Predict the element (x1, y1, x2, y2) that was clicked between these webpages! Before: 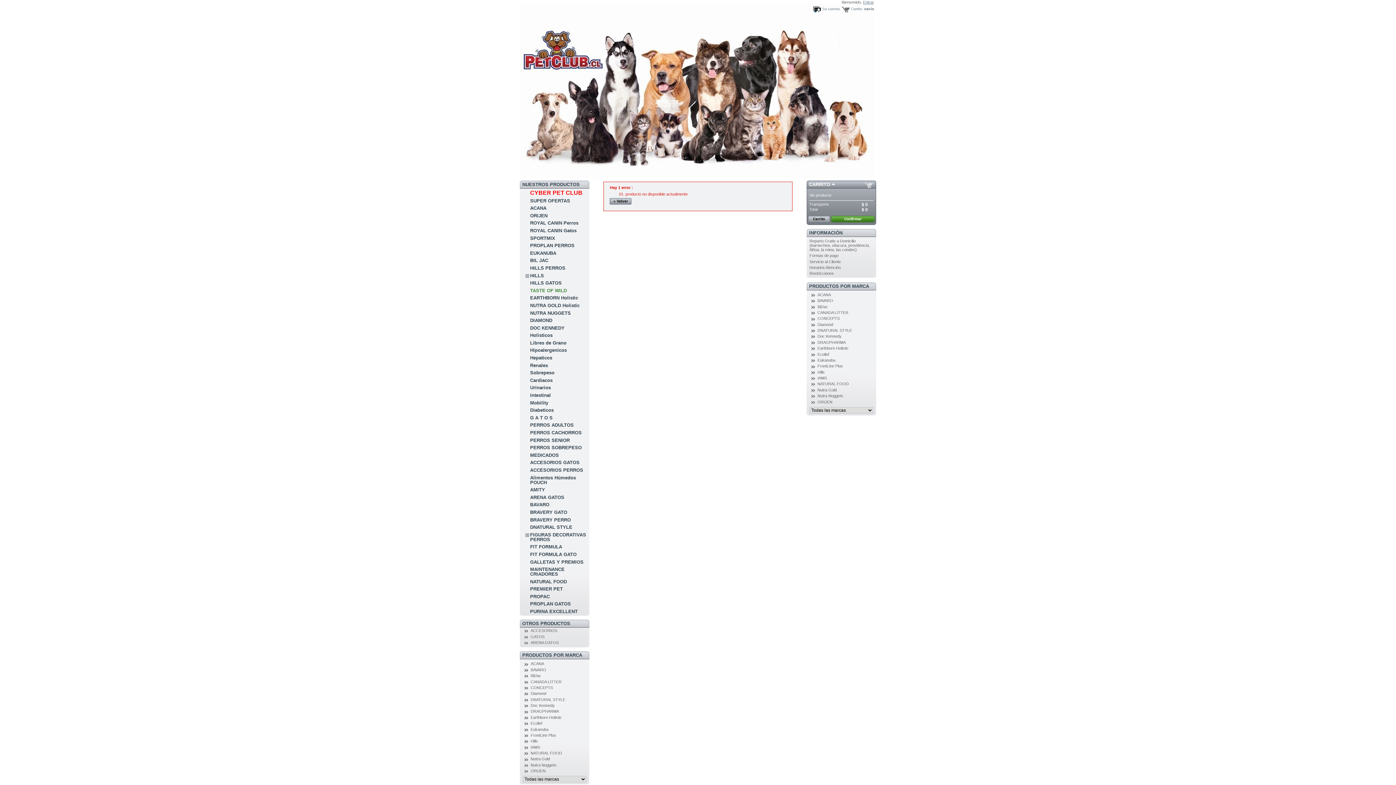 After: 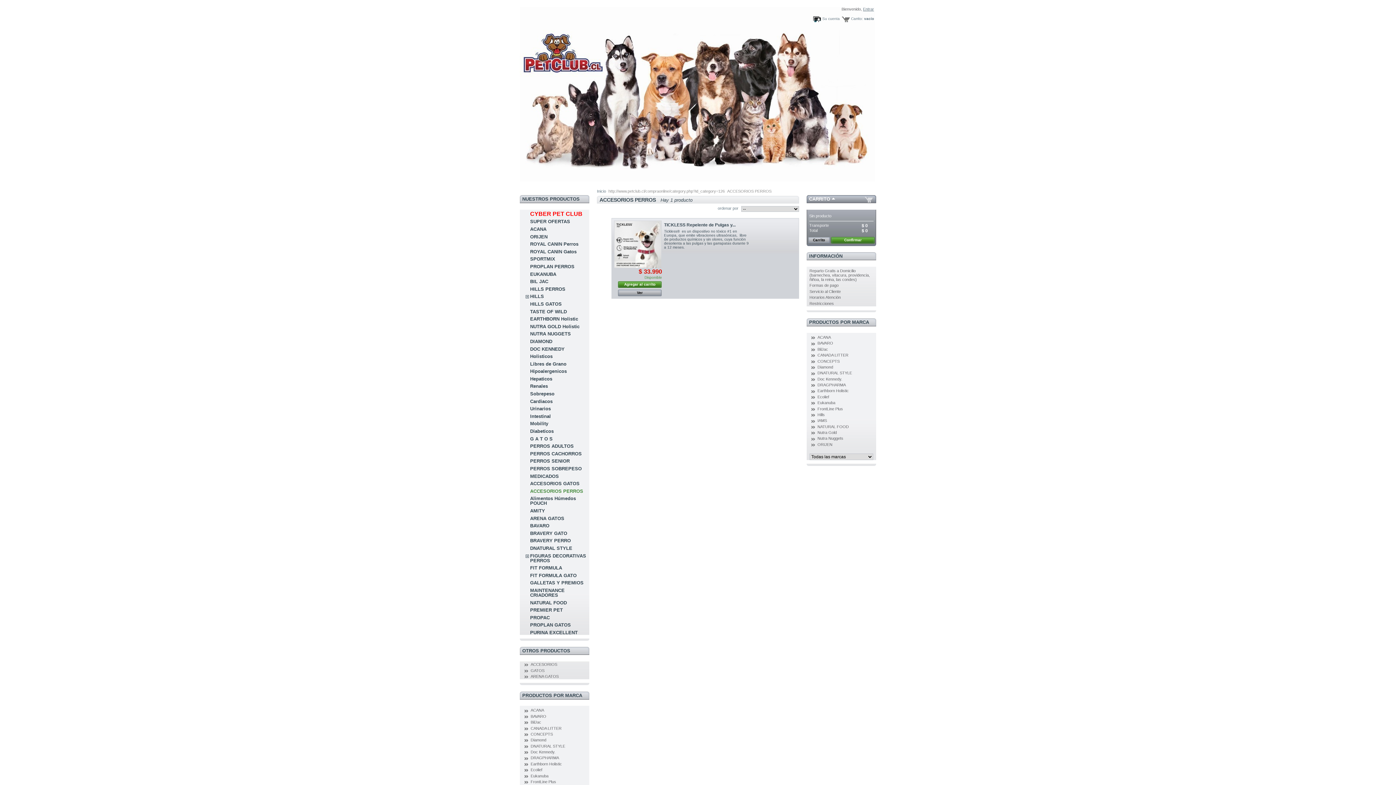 Action: bbox: (530, 628, 557, 633) label: ACCESORIOS